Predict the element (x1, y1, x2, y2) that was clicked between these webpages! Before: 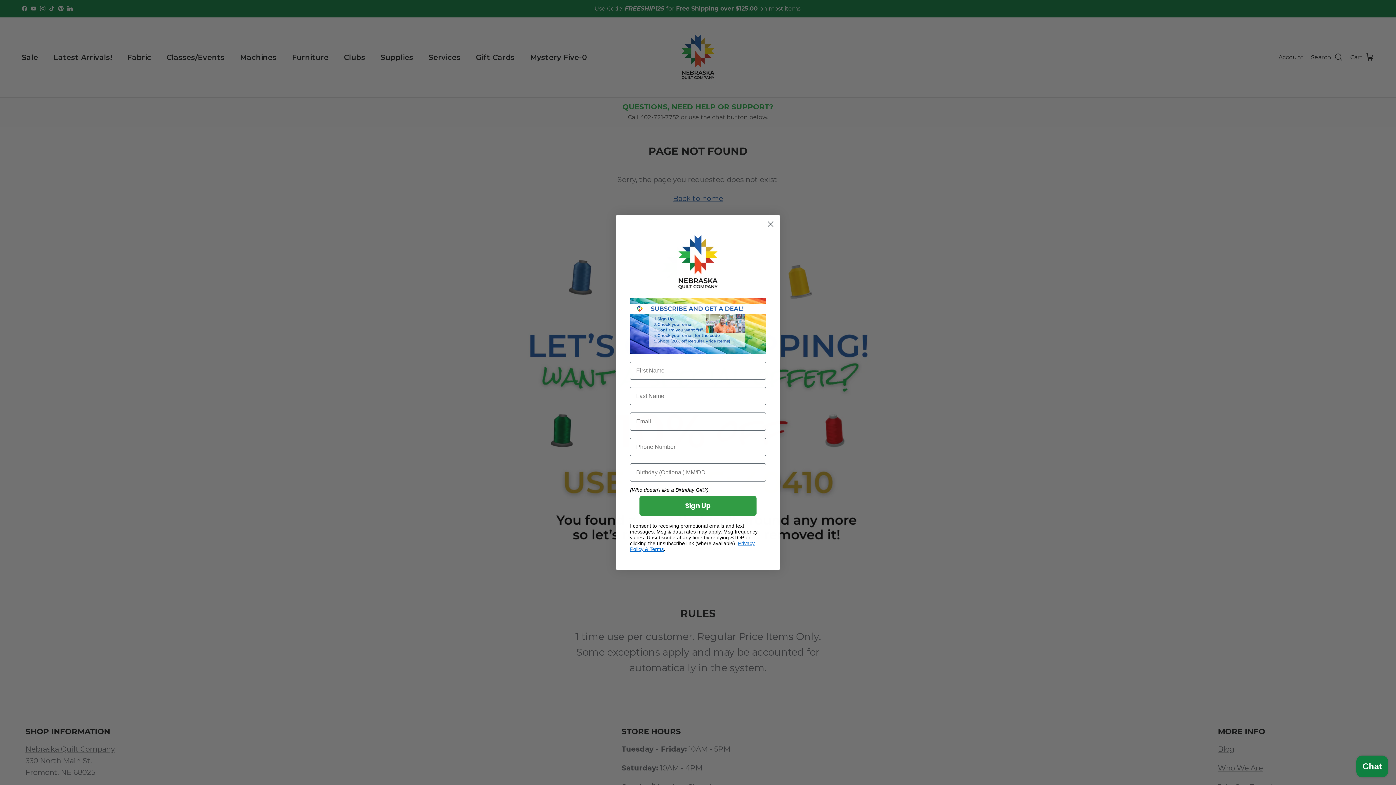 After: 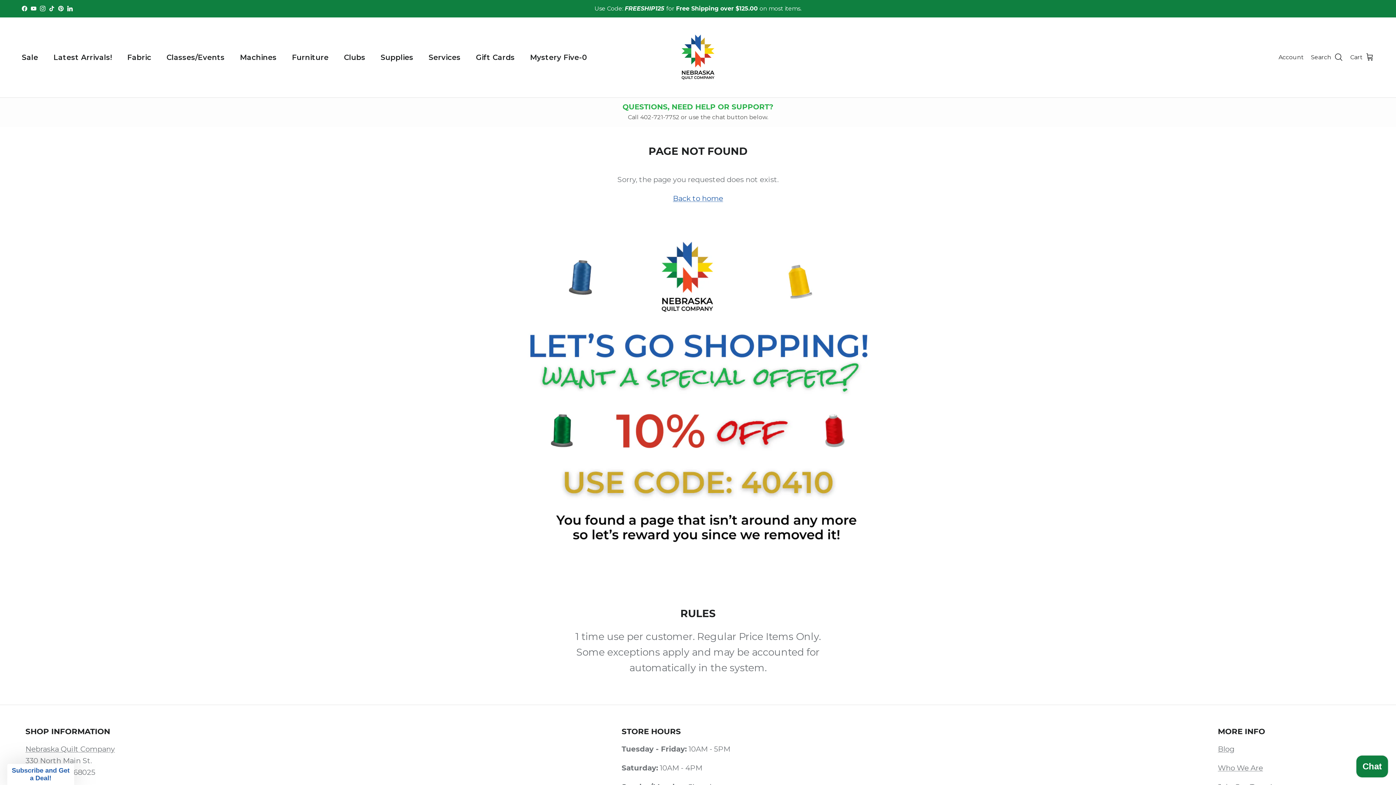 Action: bbox: (764, 217, 777, 230) label: Close dialog